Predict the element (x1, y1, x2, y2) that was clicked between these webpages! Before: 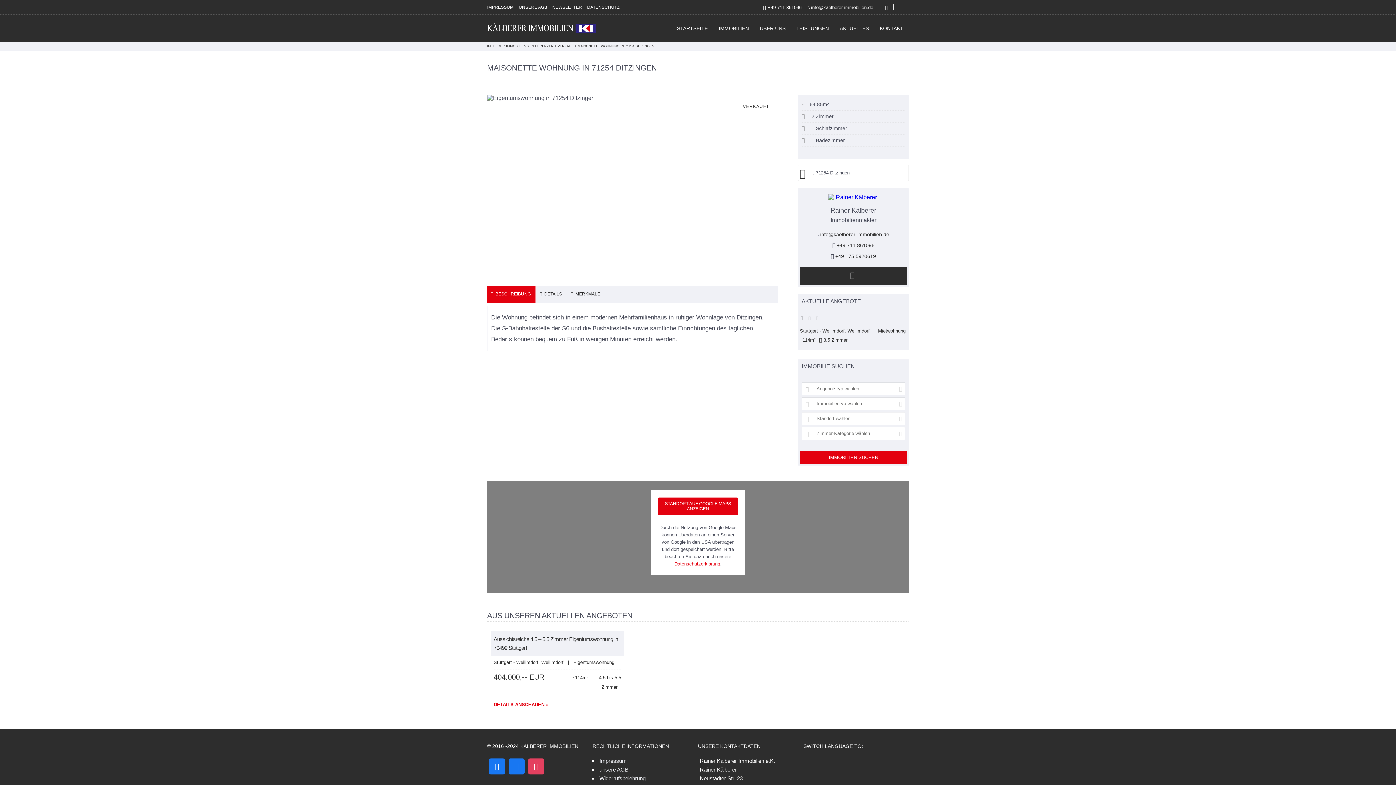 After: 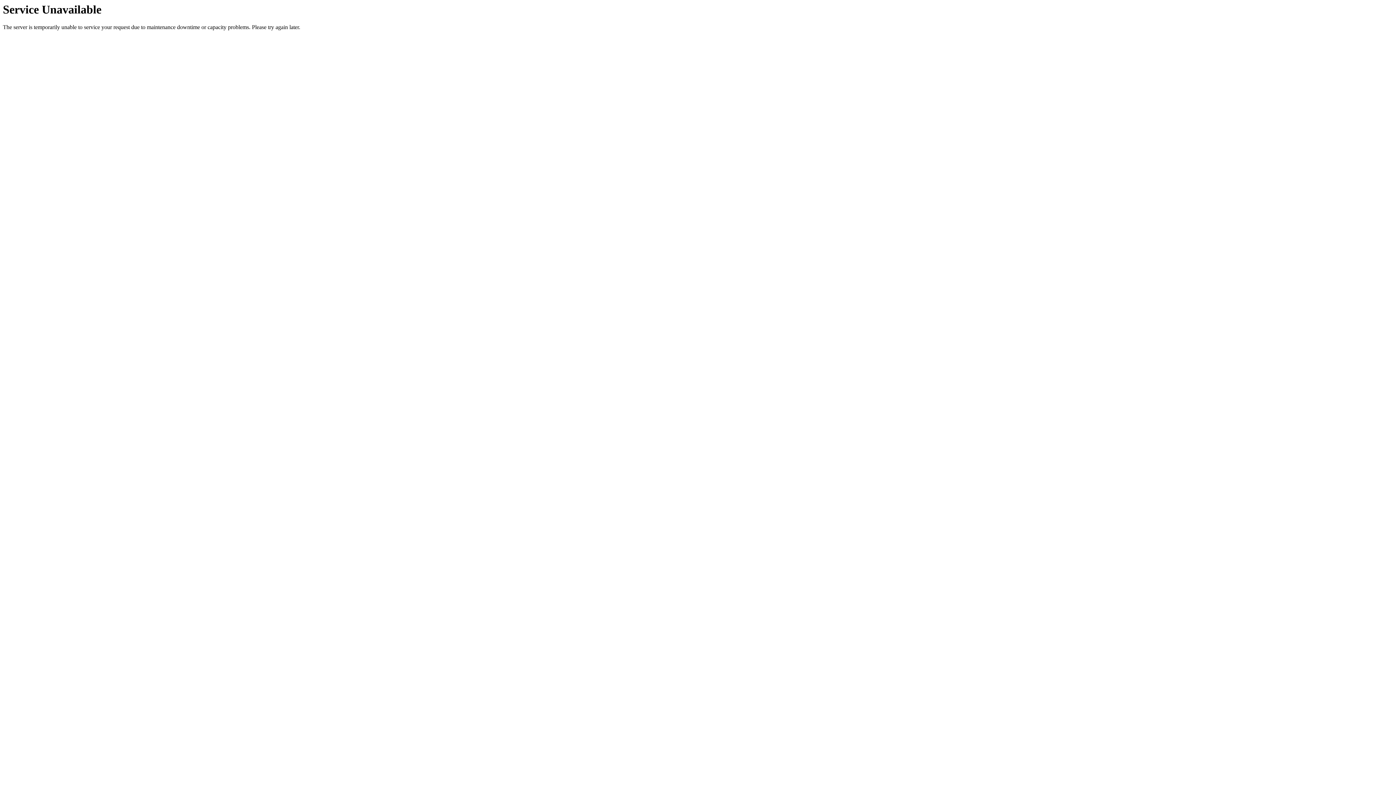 Action: bbox: (530, 44, 553, 48) label: REFERENZEN